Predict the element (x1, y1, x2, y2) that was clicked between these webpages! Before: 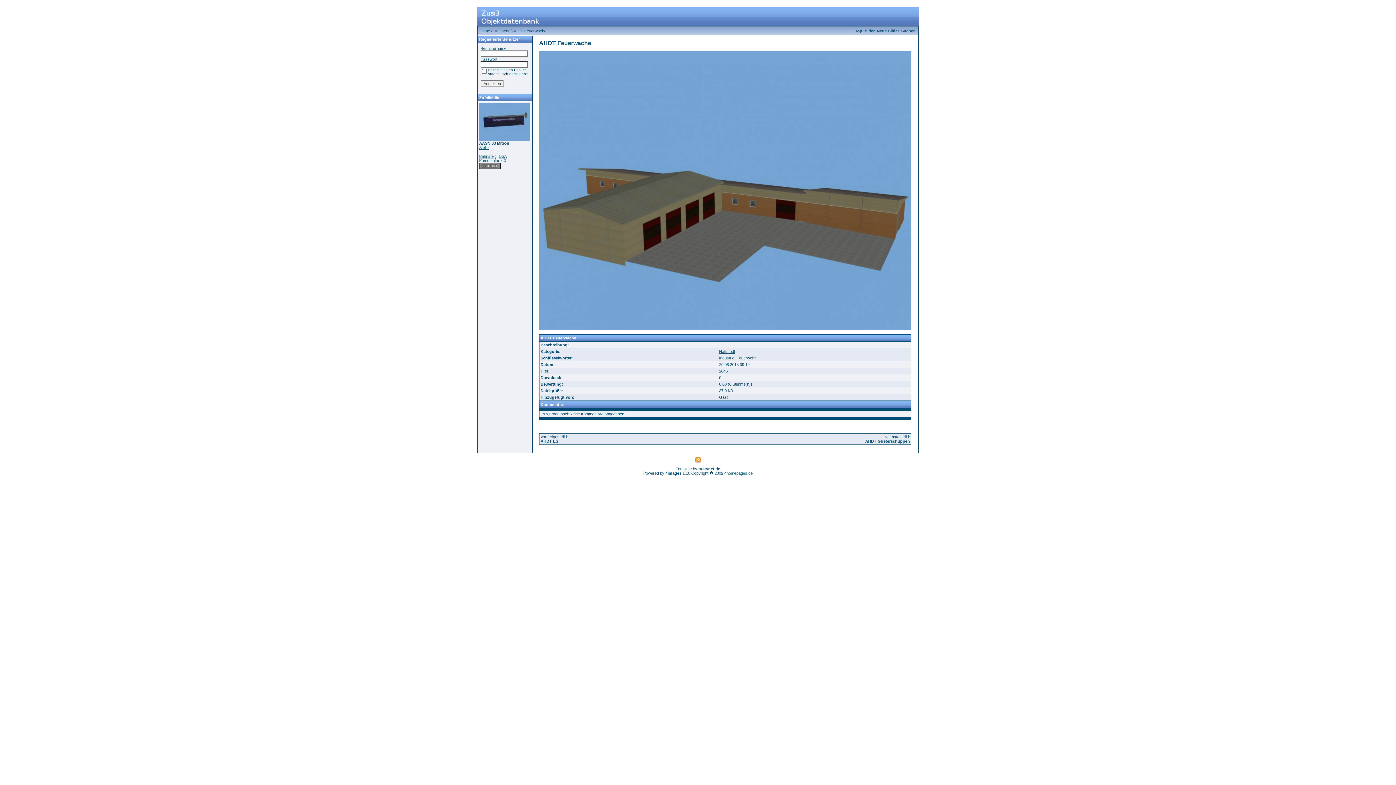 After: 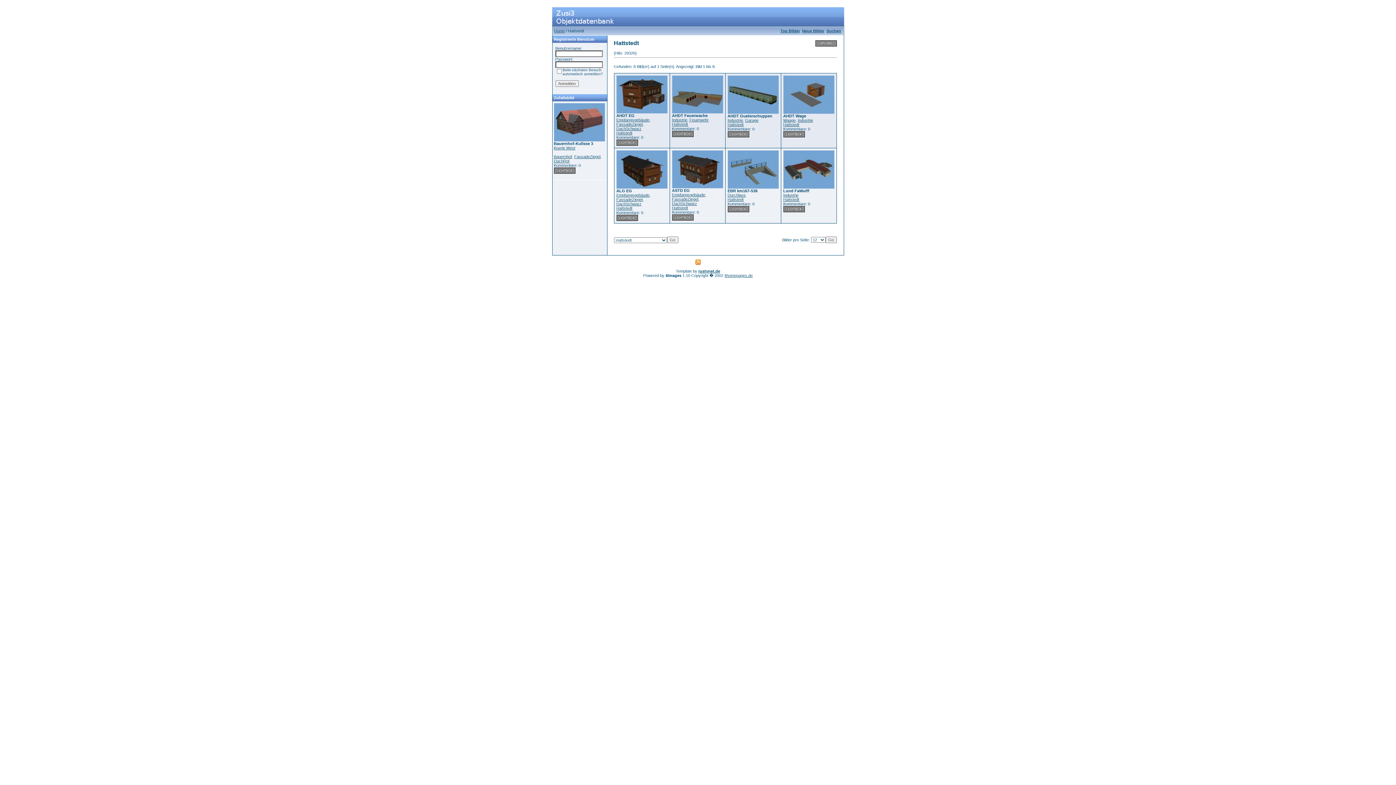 Action: bbox: (719, 349, 735, 353) label: Hattstedt